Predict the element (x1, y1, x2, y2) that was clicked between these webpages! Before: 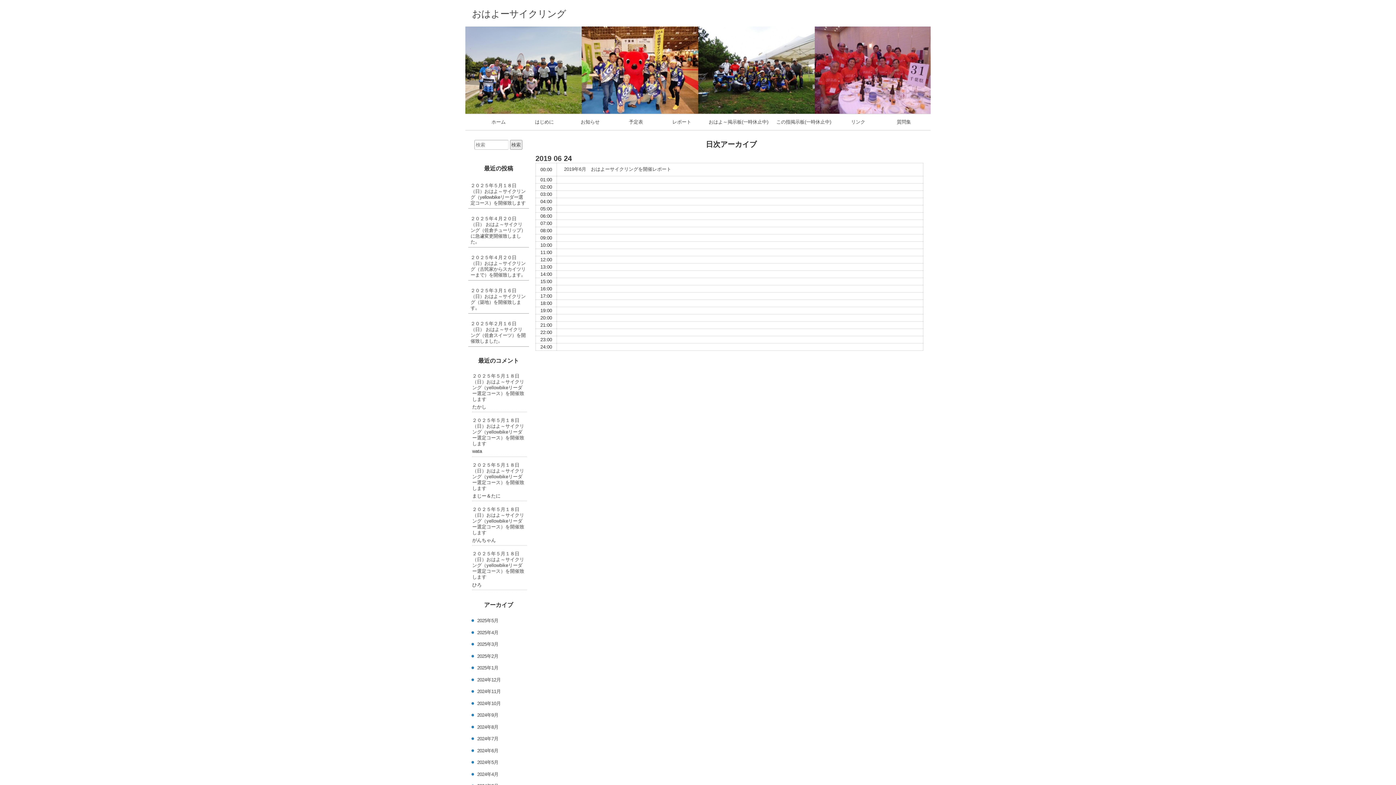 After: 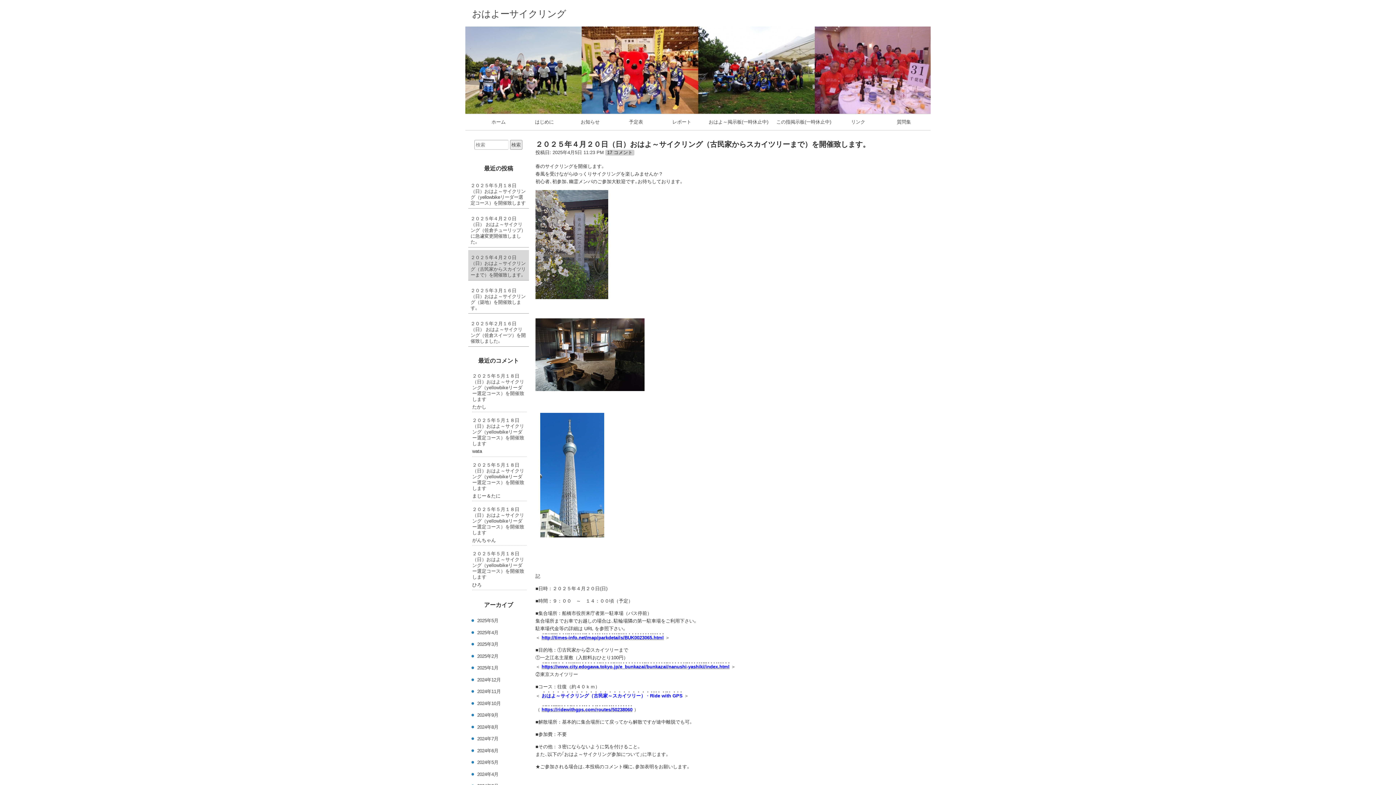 Action: label: ２０２５年４月２０日（日）おはよ～サイクリング（古民家からスカイツリーまで）を開催致します。 bbox: (468, 250, 529, 280)